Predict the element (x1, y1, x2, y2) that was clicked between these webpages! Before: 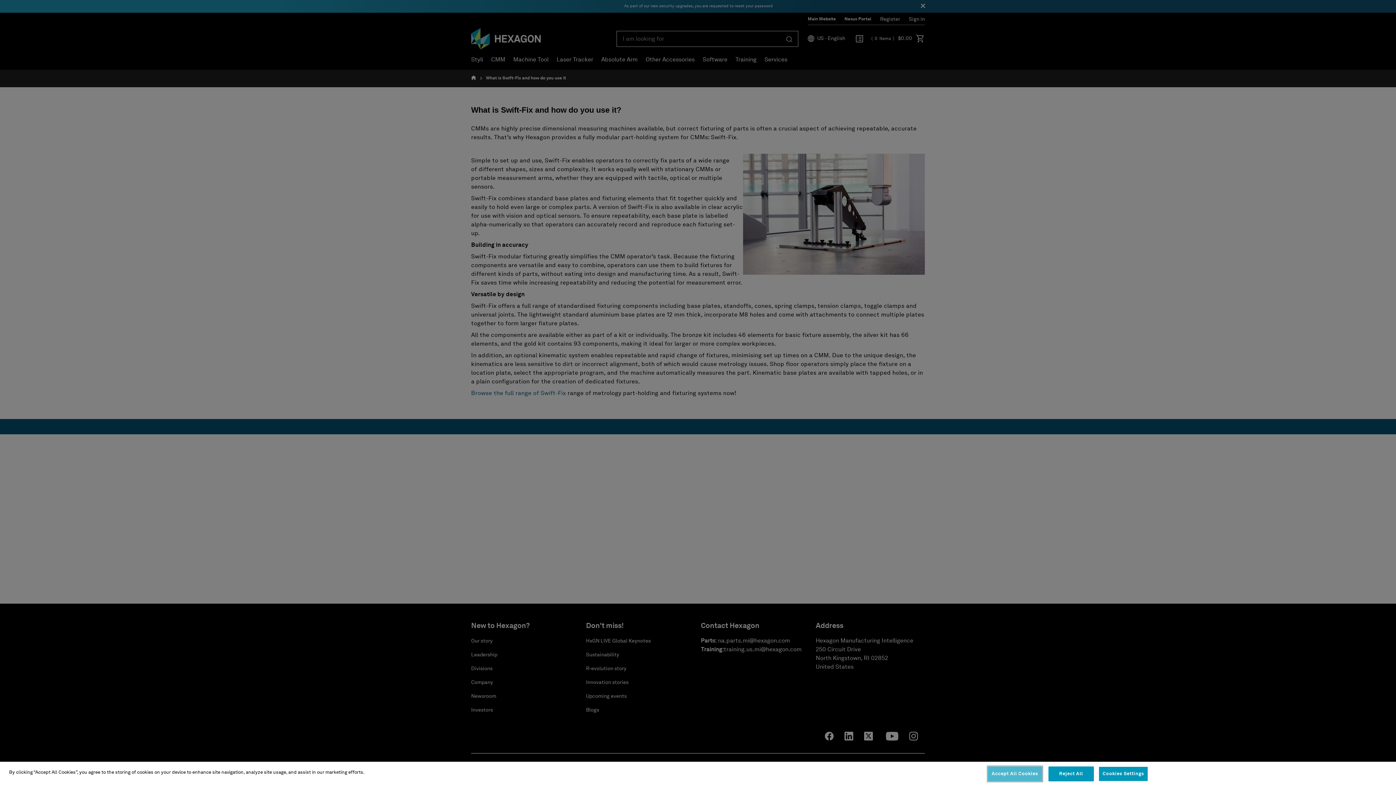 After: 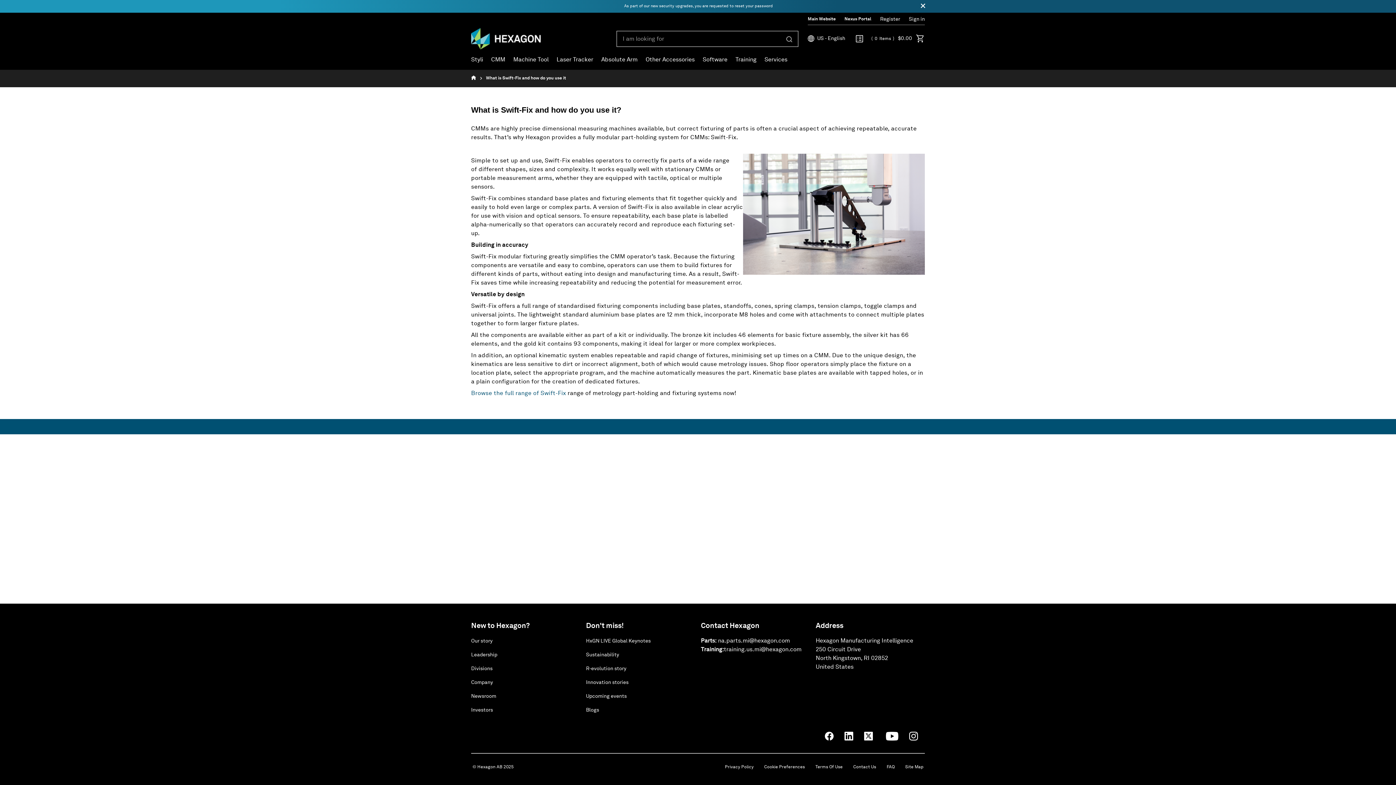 Action: bbox: (988, 766, 1042, 781) label: Accept All Cookies